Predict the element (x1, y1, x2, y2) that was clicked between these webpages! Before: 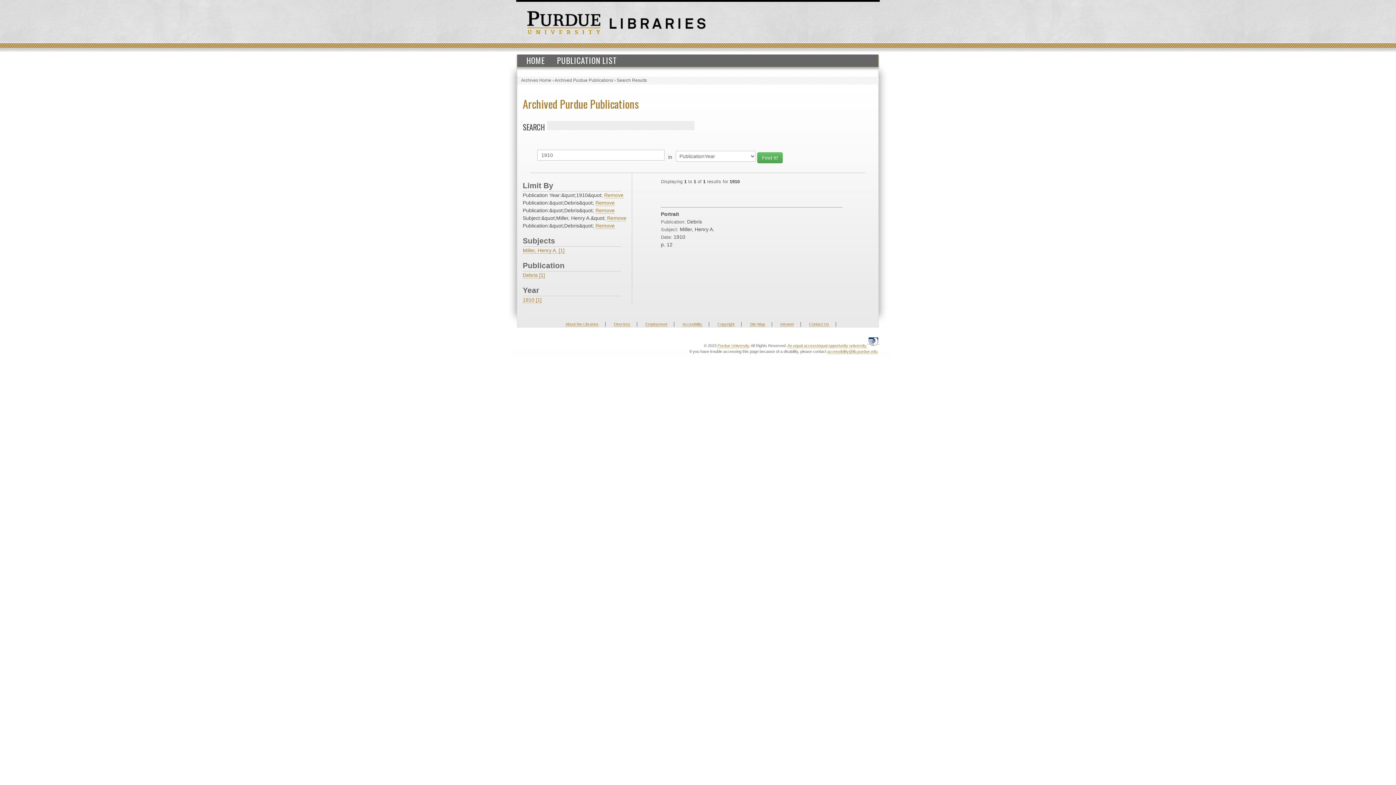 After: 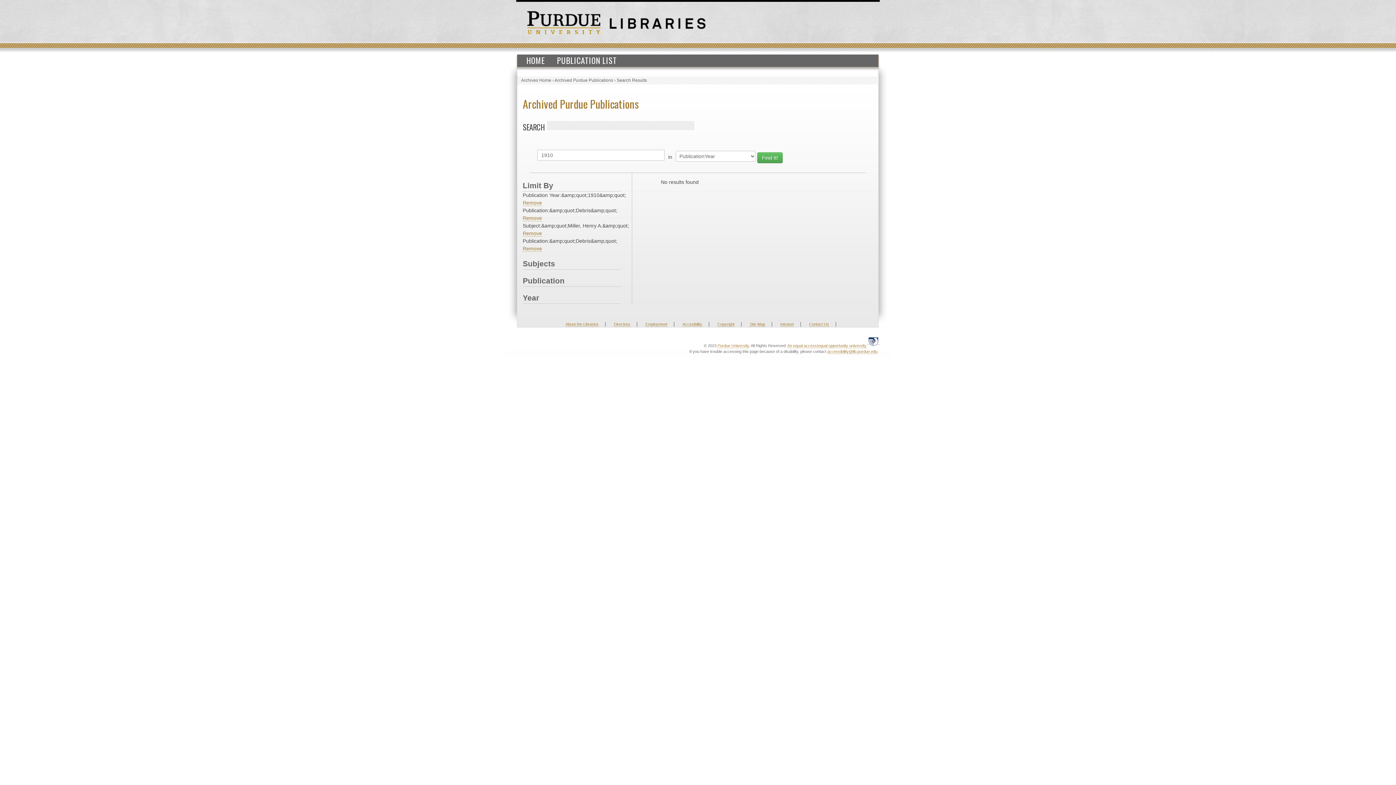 Action: label: Remove bbox: (595, 207, 614, 213)